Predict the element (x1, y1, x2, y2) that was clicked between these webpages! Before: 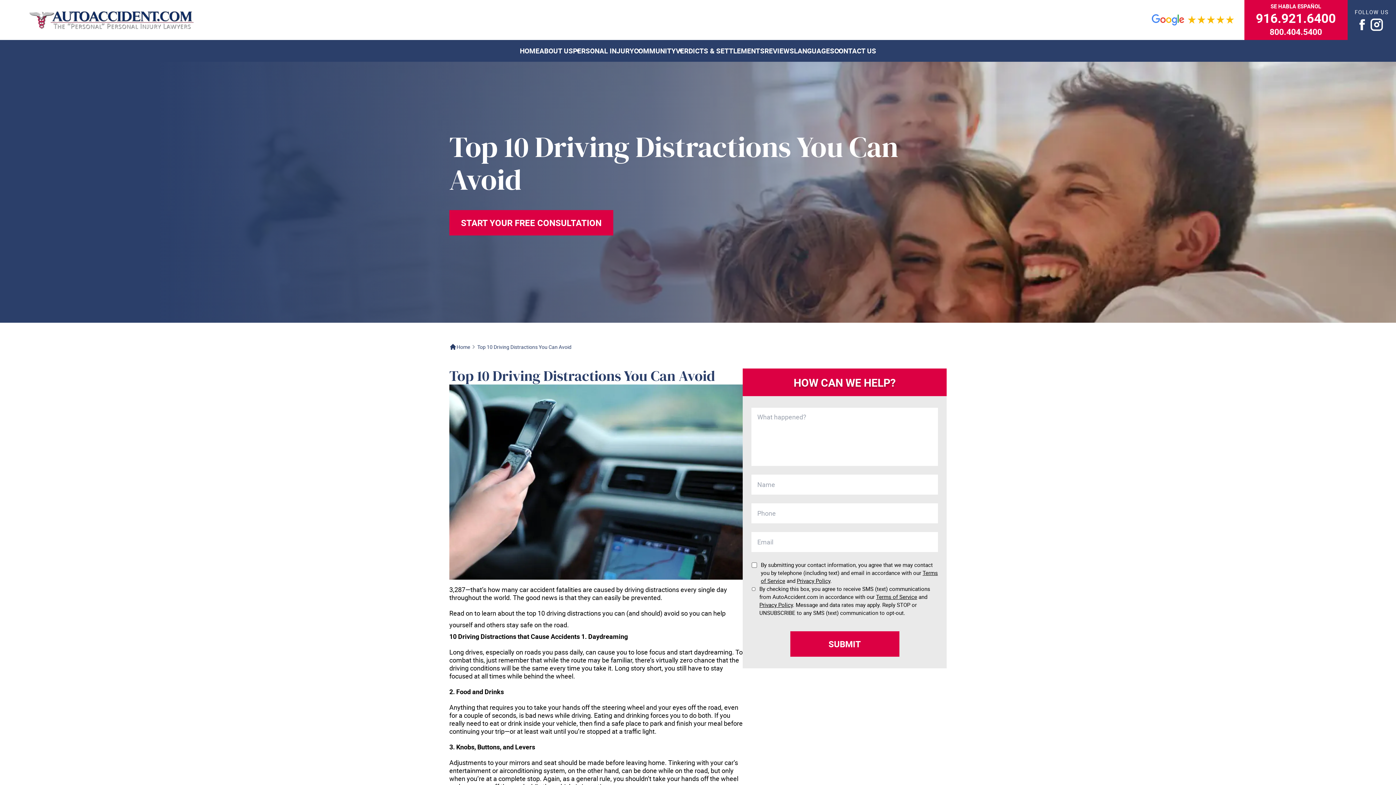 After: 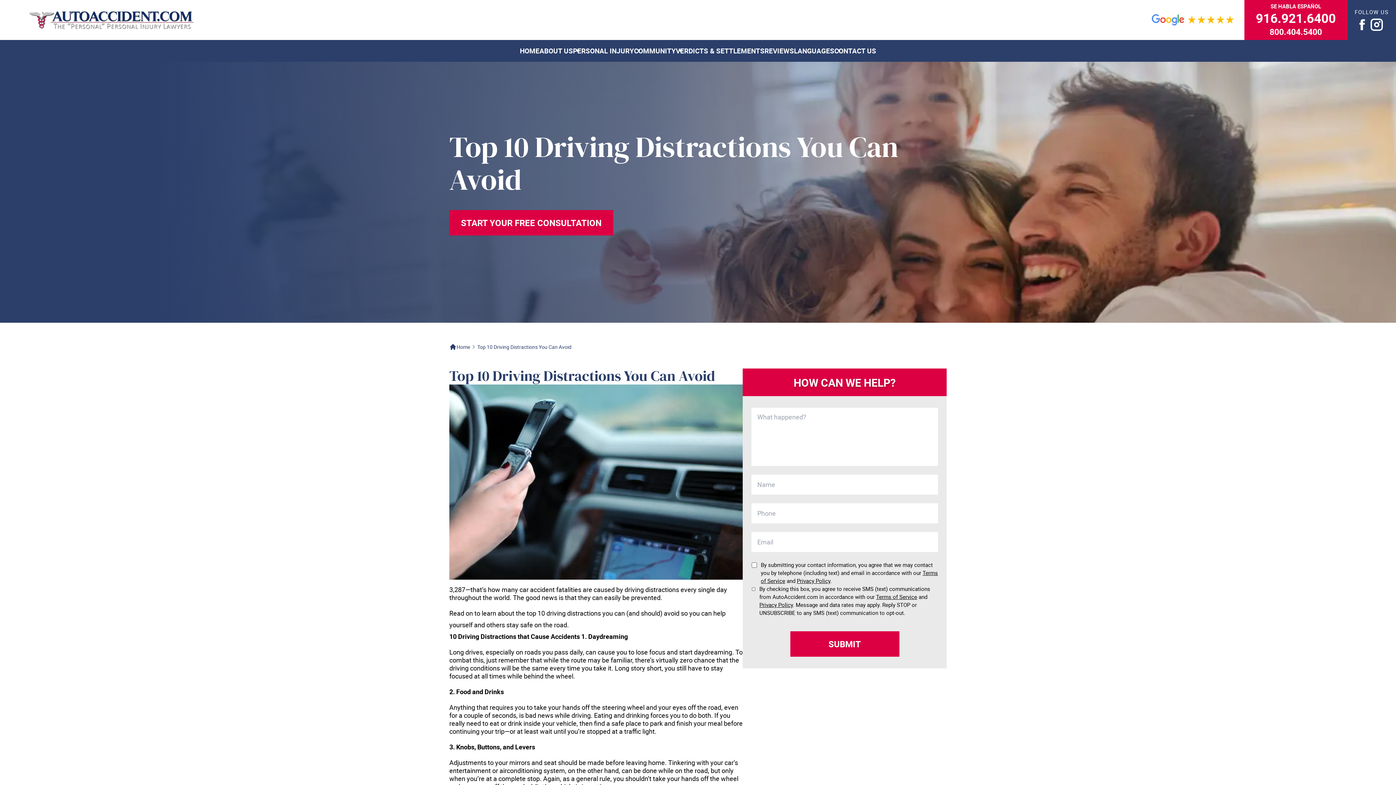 Action: bbox: (1256, 25, 1336, 38) label: 800.404.5400